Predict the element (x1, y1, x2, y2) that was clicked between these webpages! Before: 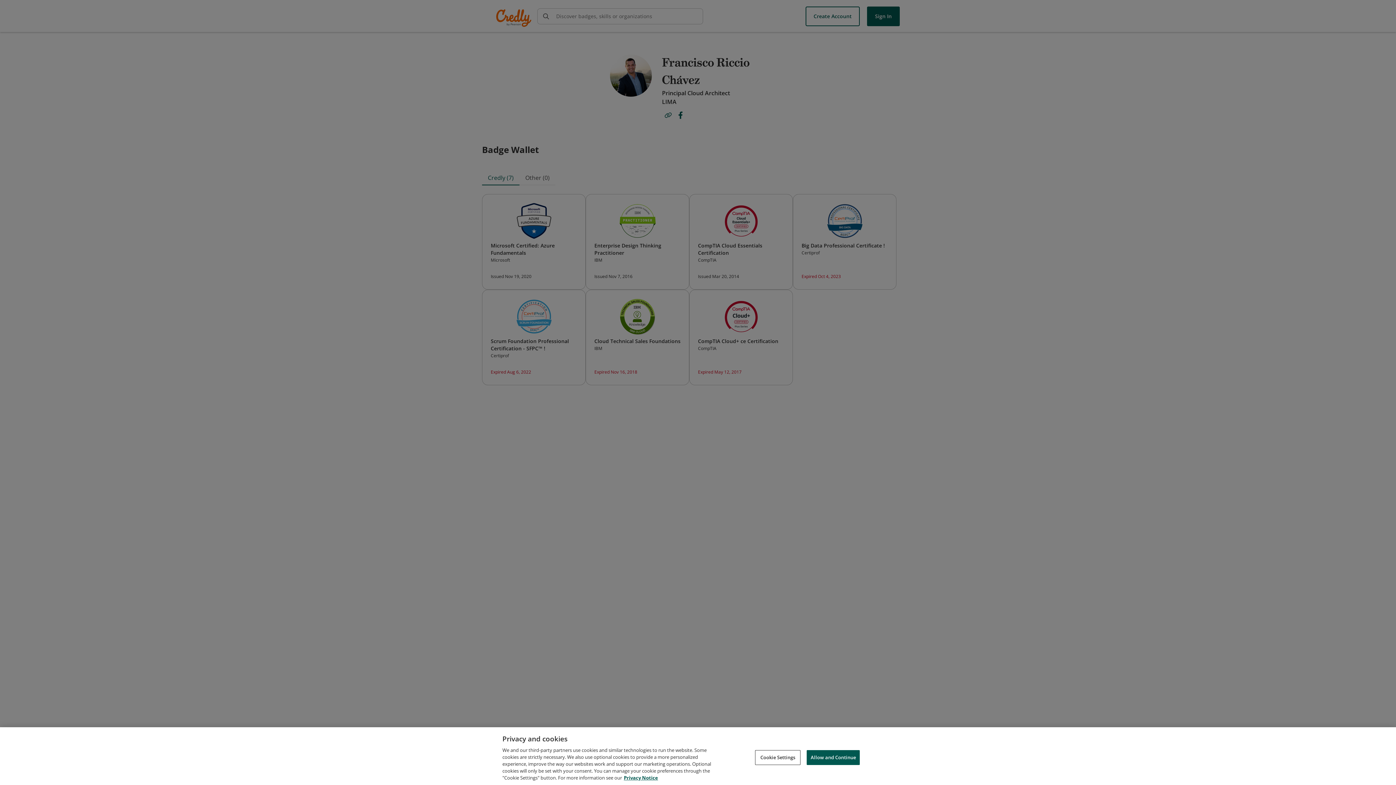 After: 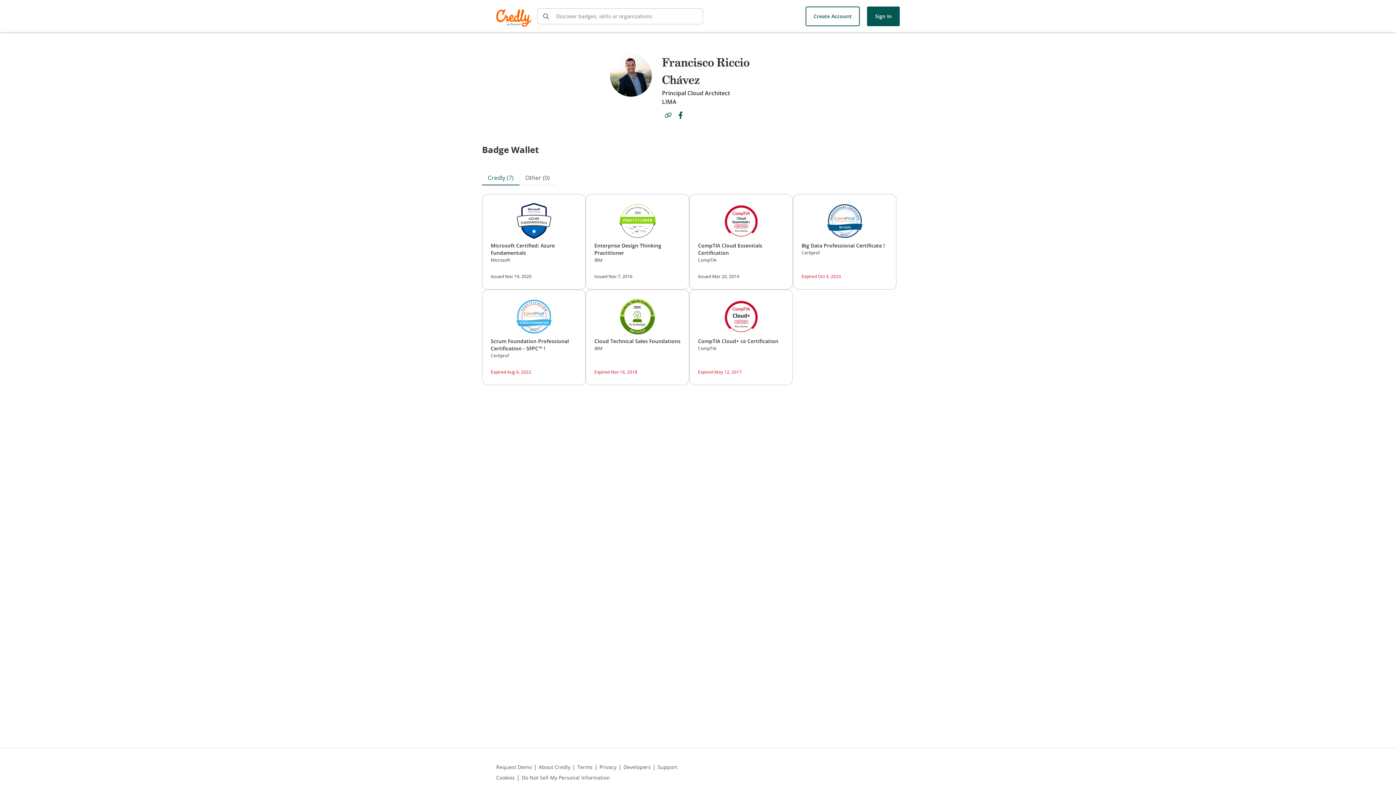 Action: bbox: (806, 750, 860, 765) label: Allow and Continue